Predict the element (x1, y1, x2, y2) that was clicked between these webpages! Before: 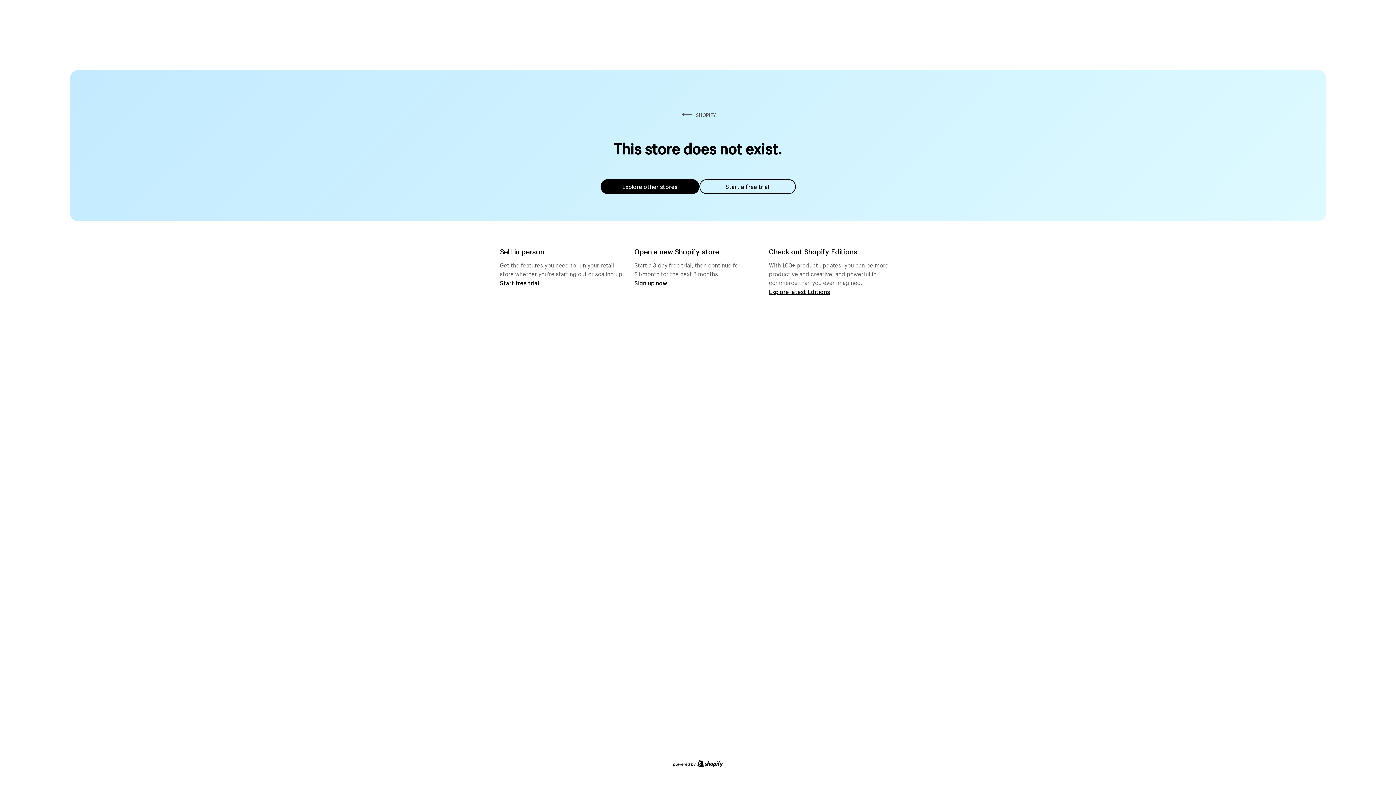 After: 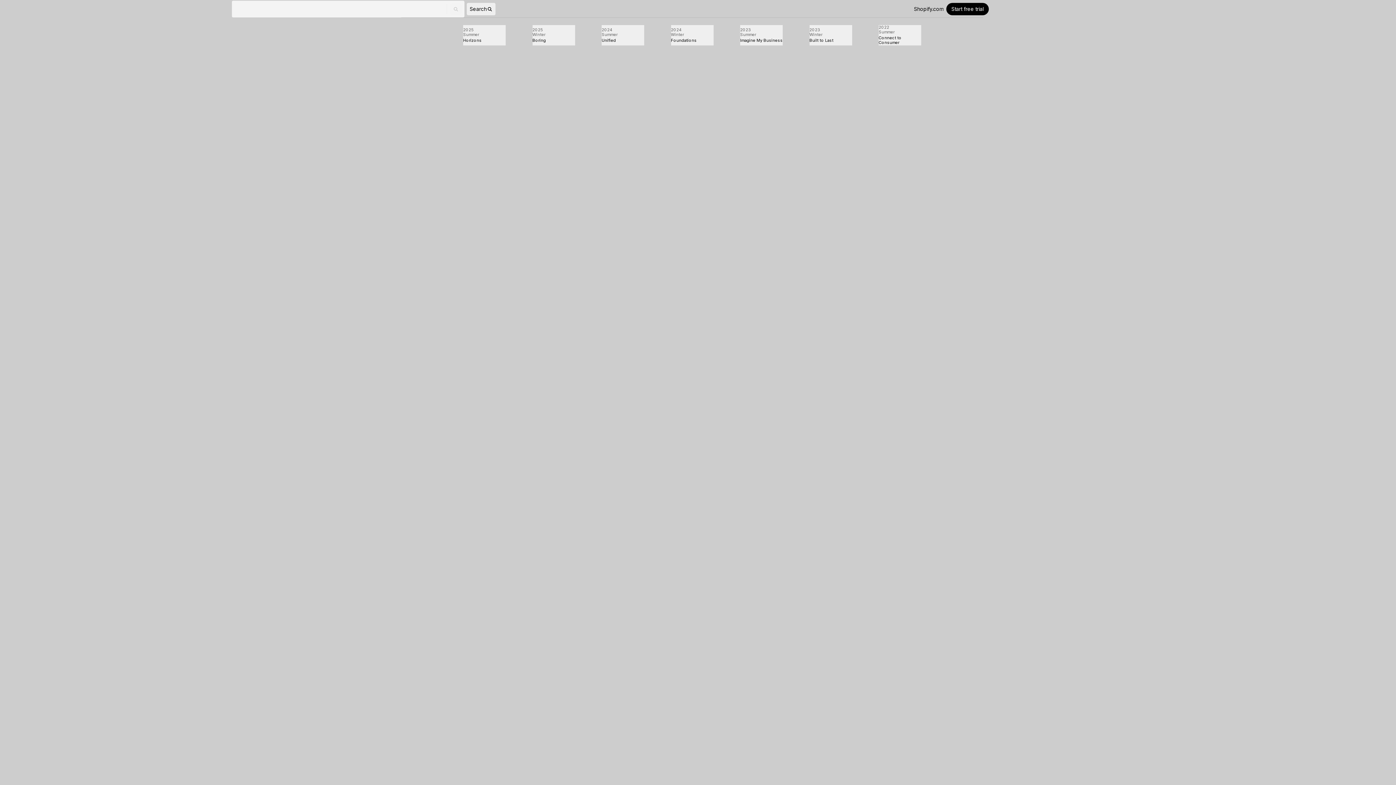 Action: bbox: (769, 287, 830, 295) label: Explore latest Editions